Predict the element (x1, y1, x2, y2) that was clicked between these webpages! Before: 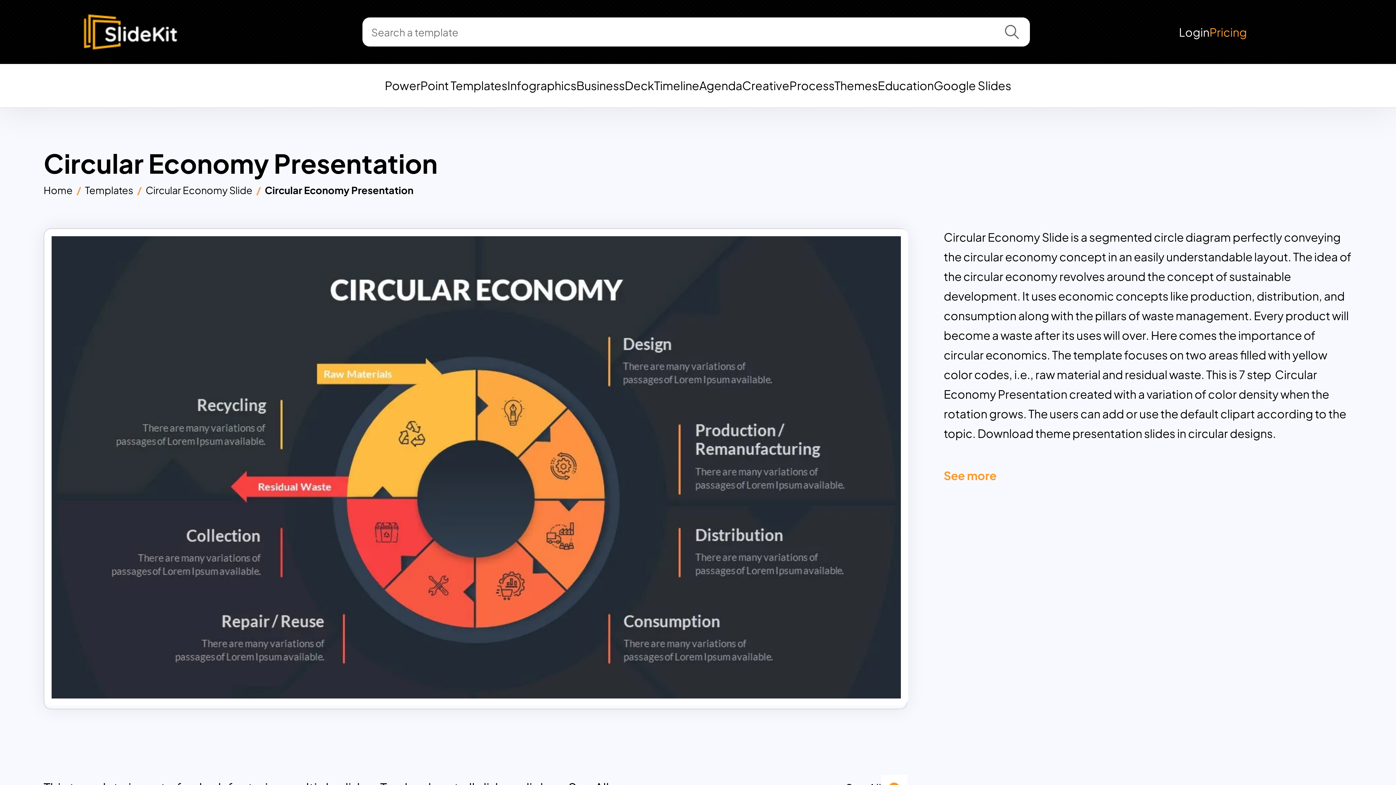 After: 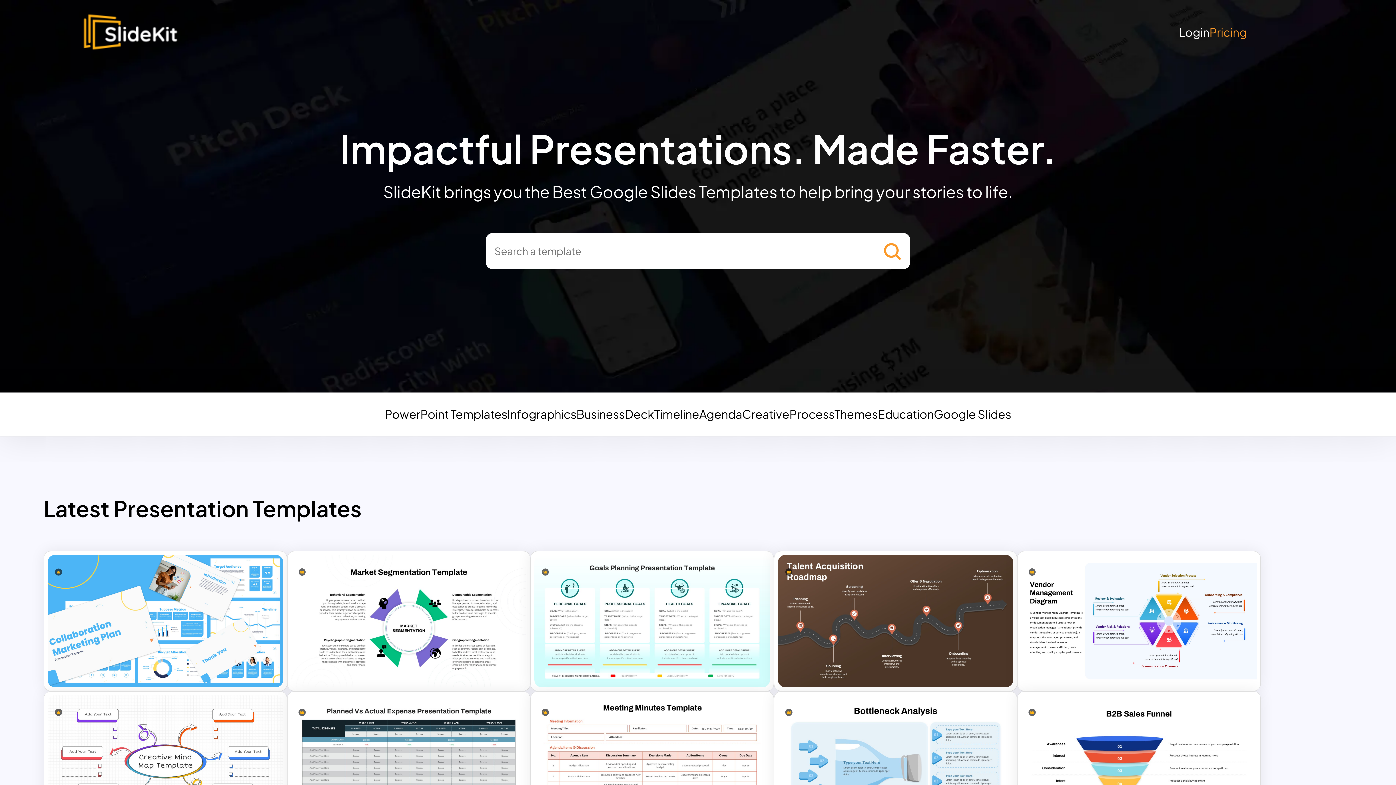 Action: bbox: (80, 13, 213, 50)